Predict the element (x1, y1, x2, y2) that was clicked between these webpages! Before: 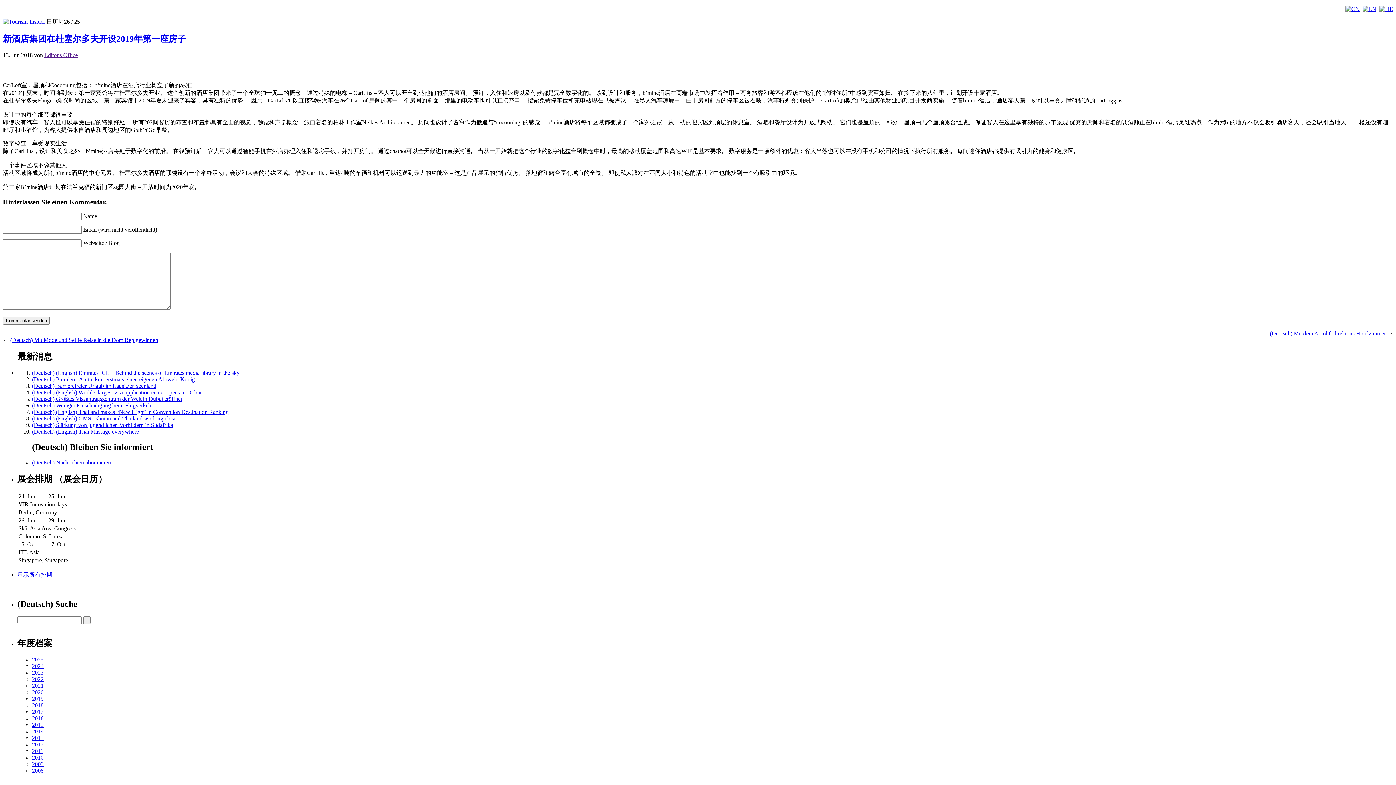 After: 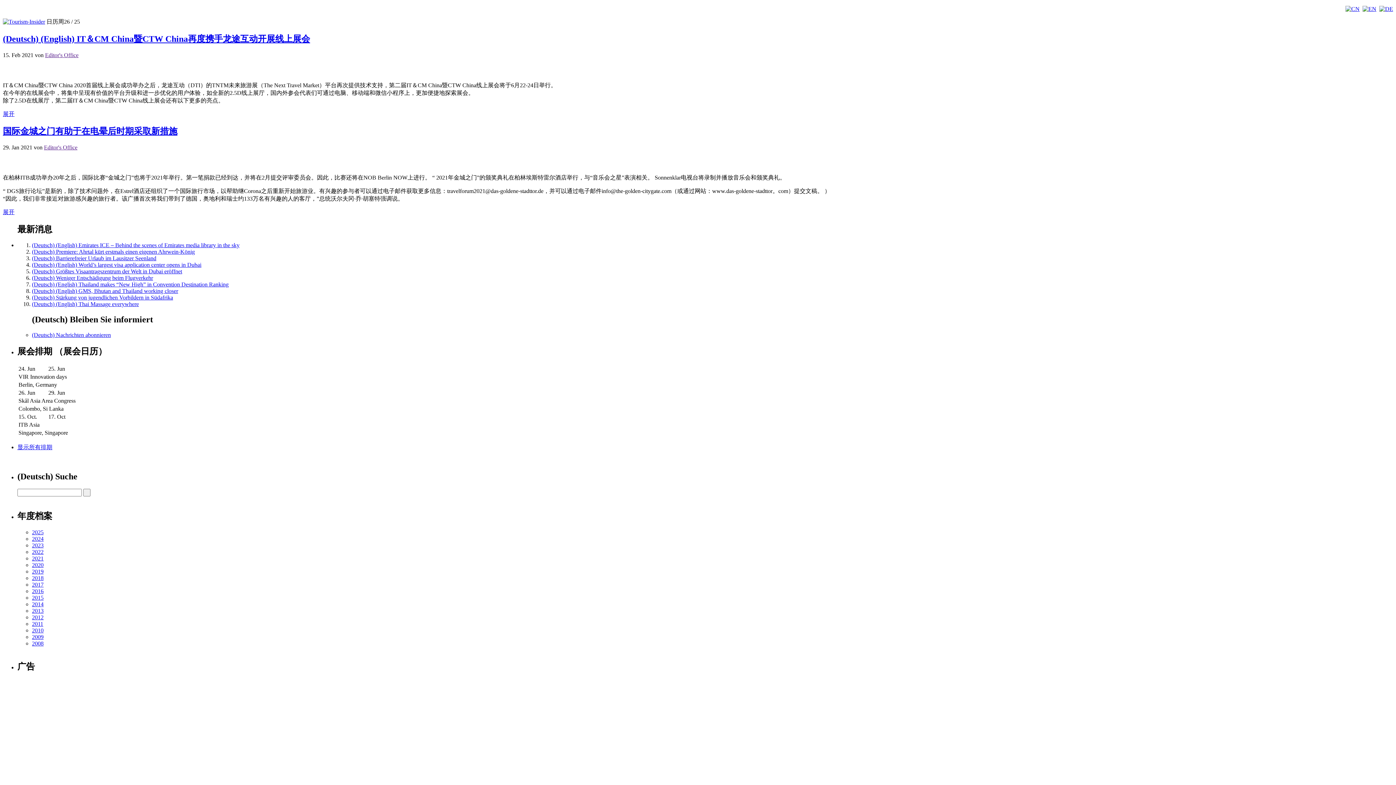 Action: label: 2021 bbox: (32, 683, 43, 689)